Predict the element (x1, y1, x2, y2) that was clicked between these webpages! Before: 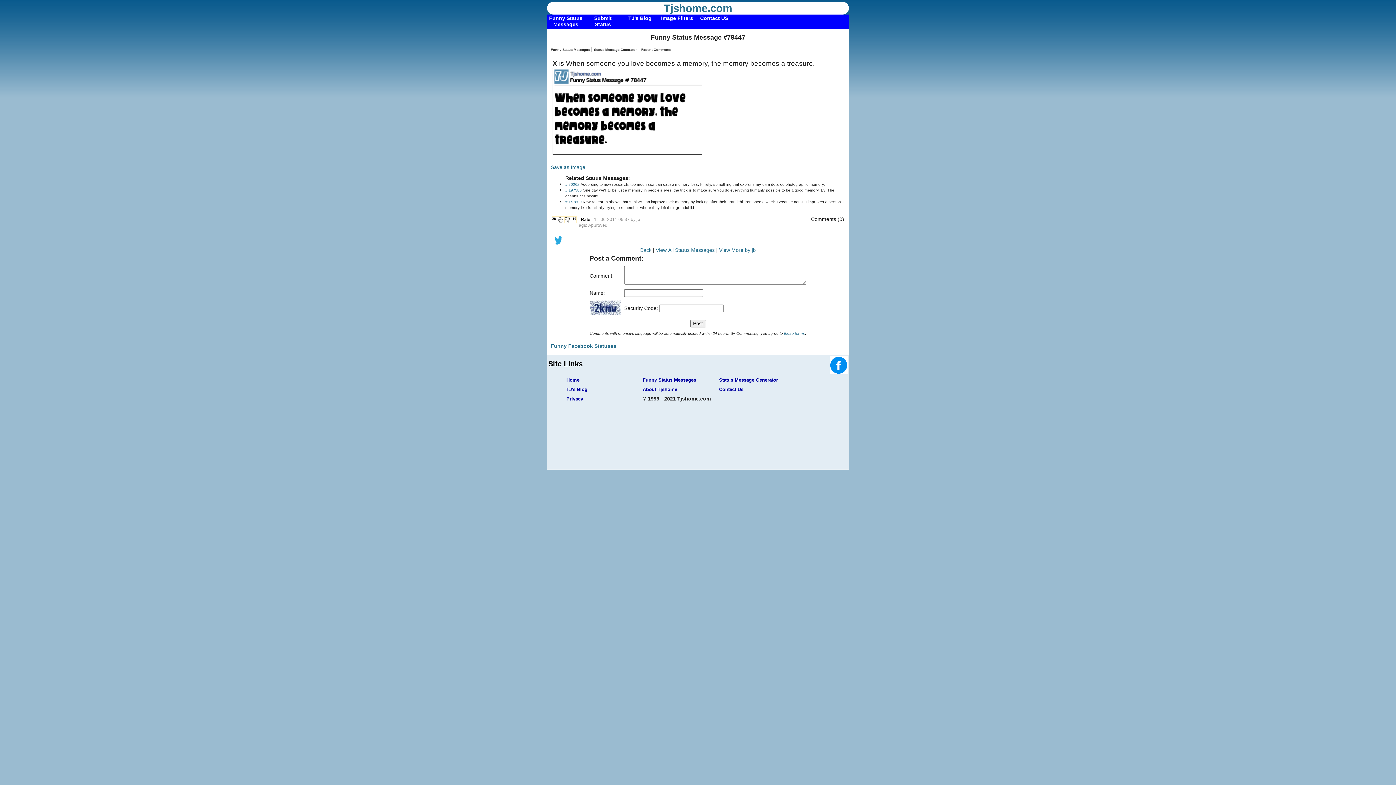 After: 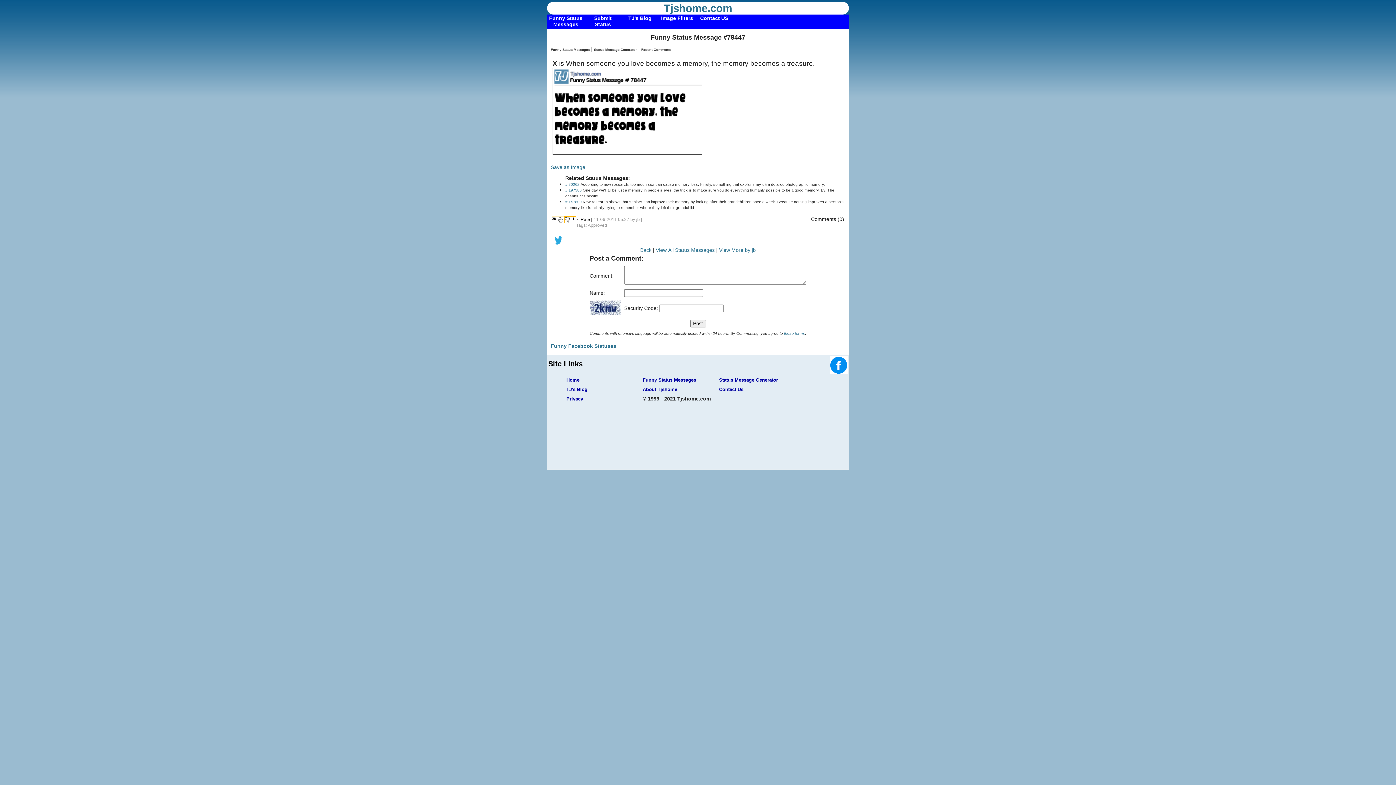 Action: label: 10 bbox: (564, 216, 576, 223)